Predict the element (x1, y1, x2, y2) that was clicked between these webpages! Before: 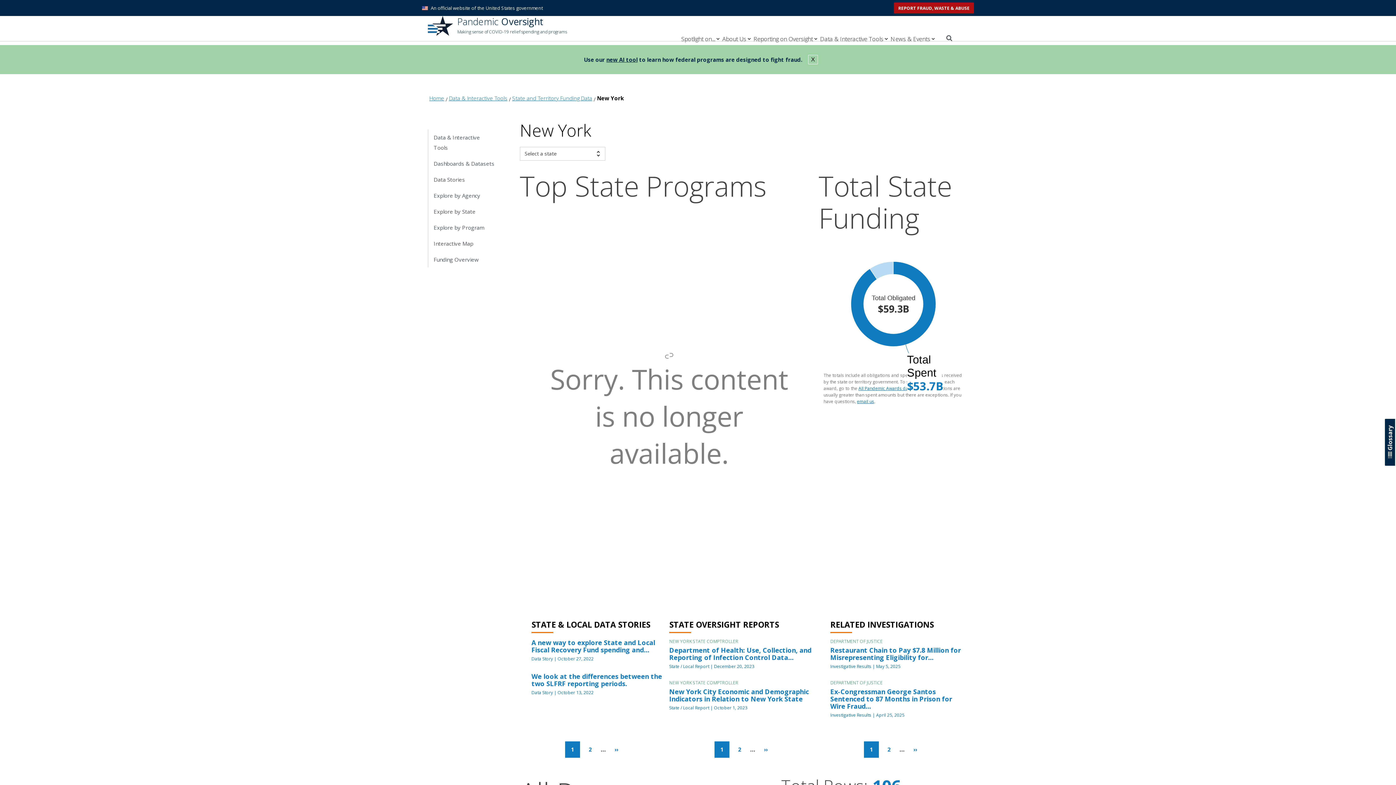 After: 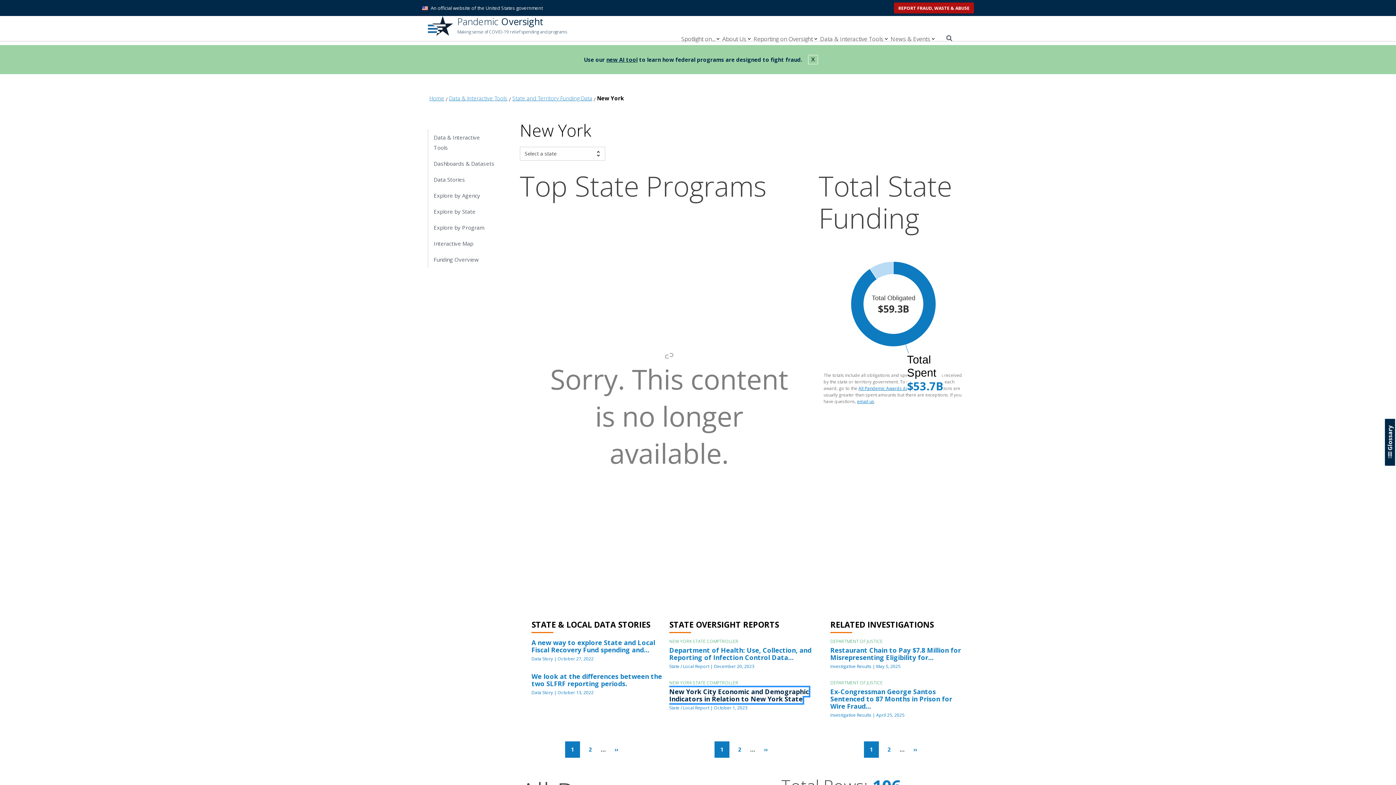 Action: bbox: (669, 687, 809, 703) label: New York City Economic and Demographic Indicators in Relation to New York State